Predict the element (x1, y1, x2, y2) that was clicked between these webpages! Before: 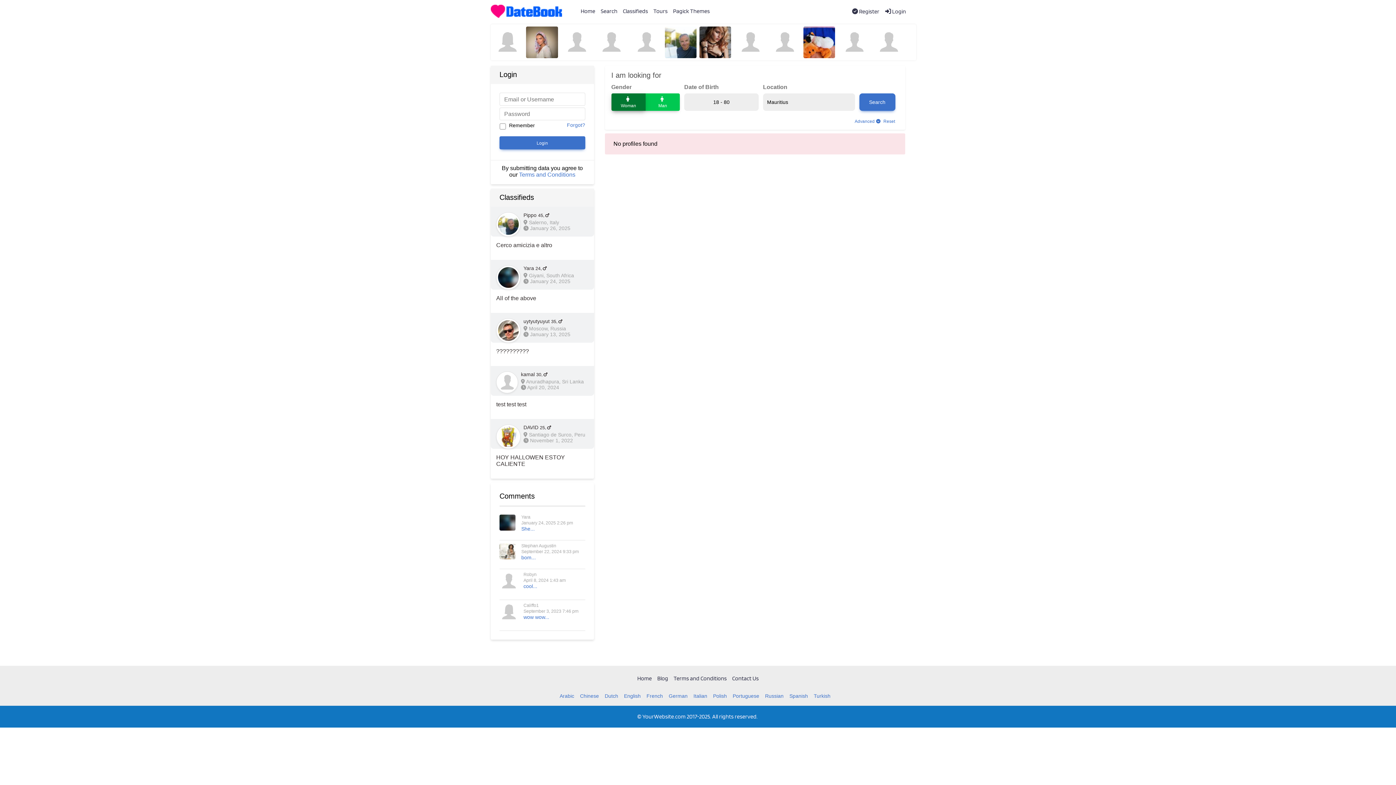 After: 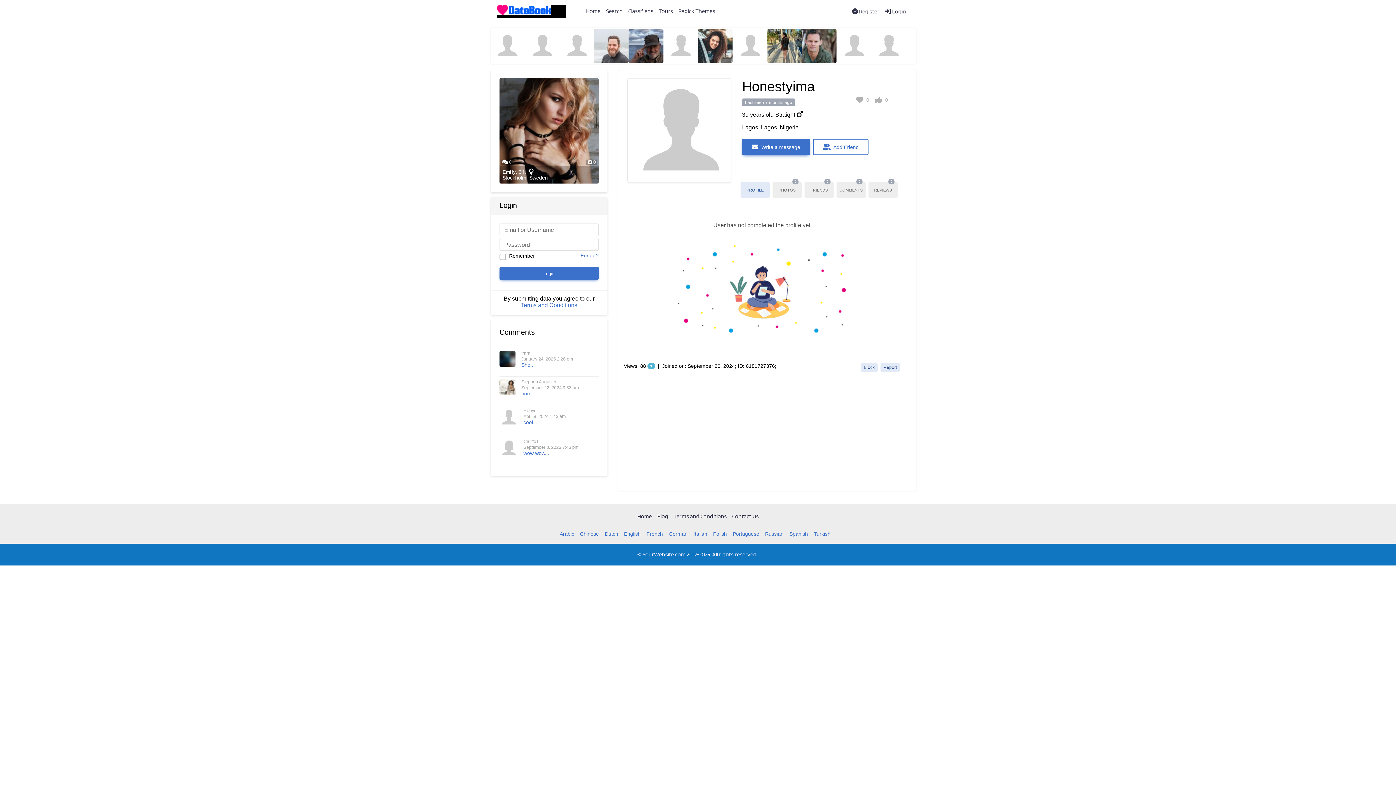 Action: label: Honestyima bbox: (768, 26, 800, 58)